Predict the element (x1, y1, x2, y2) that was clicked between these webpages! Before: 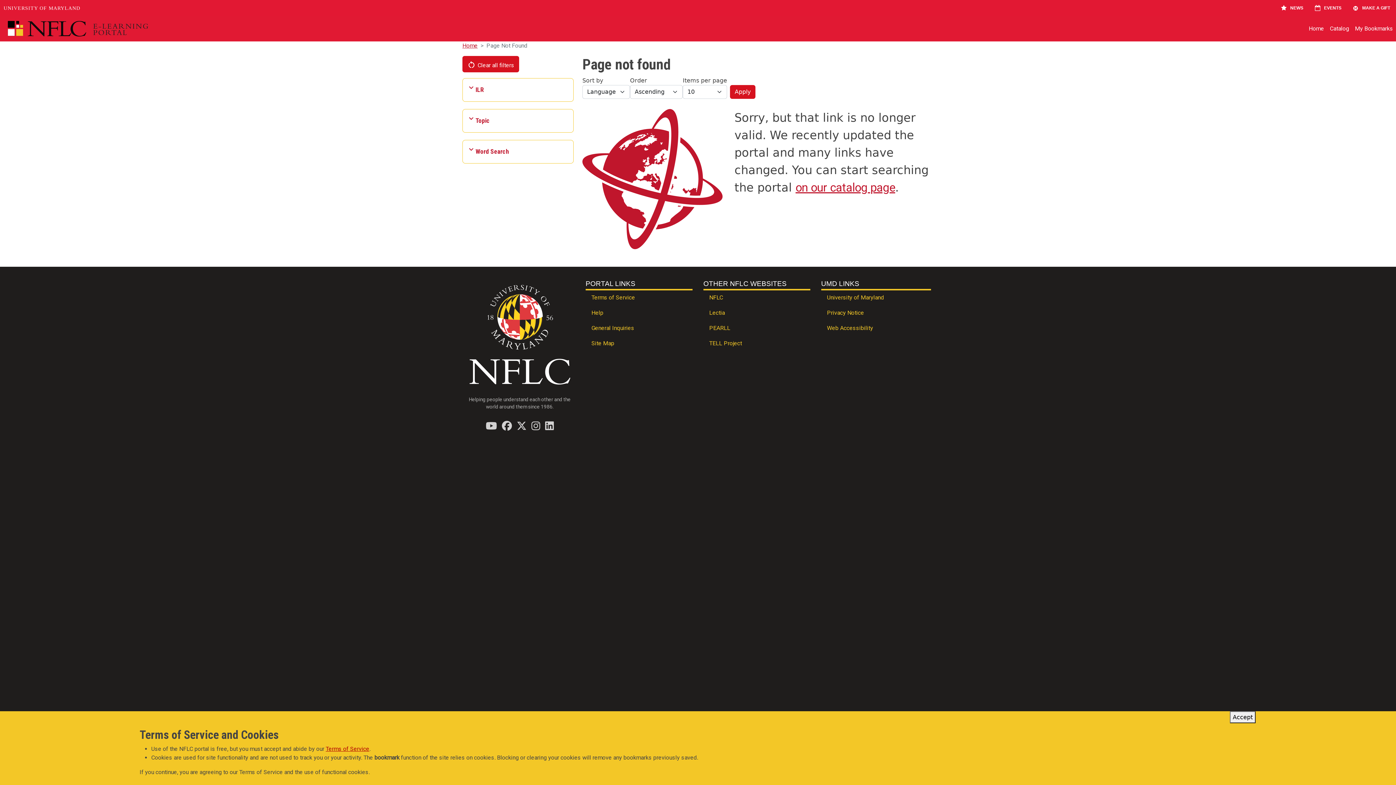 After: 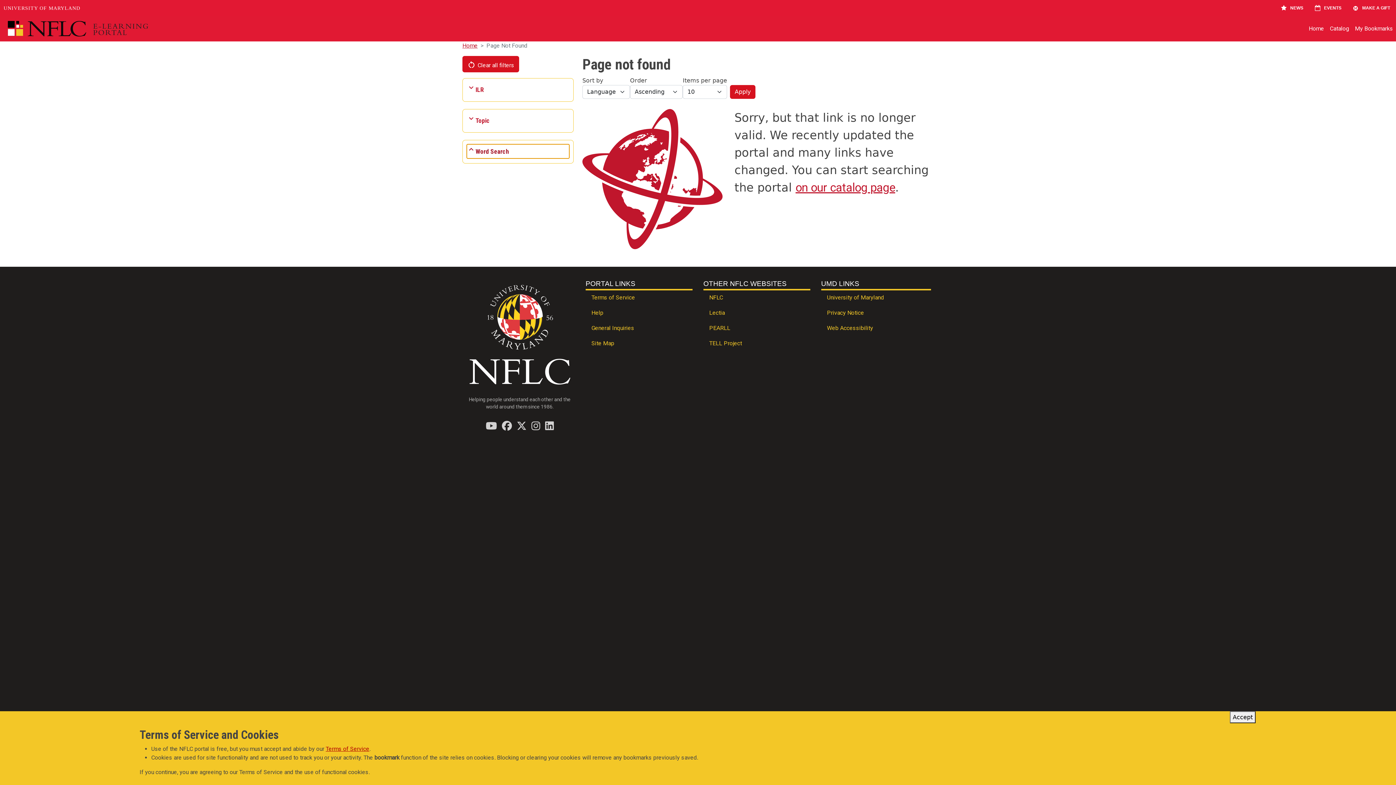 Action: bbox: (466, 144, 569, 158) label: Word Search